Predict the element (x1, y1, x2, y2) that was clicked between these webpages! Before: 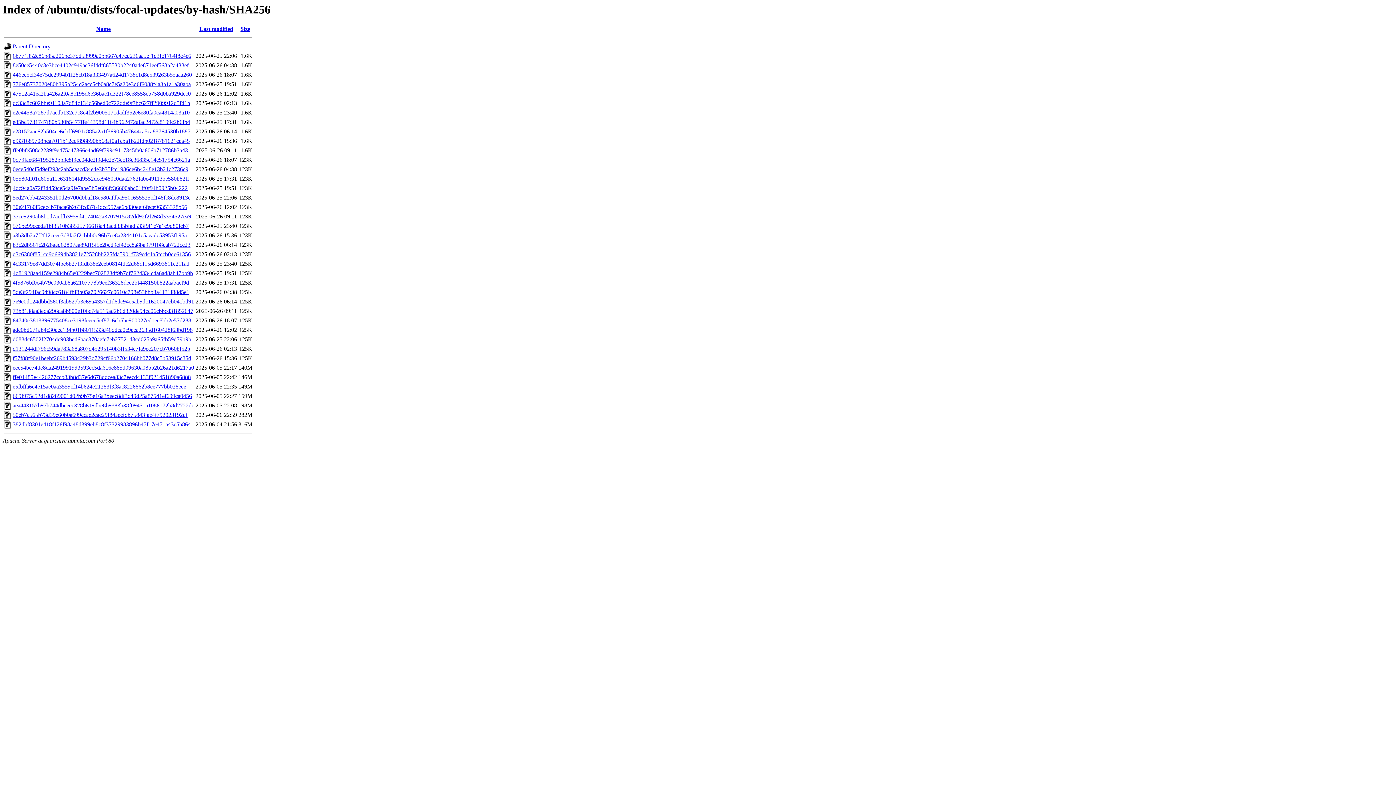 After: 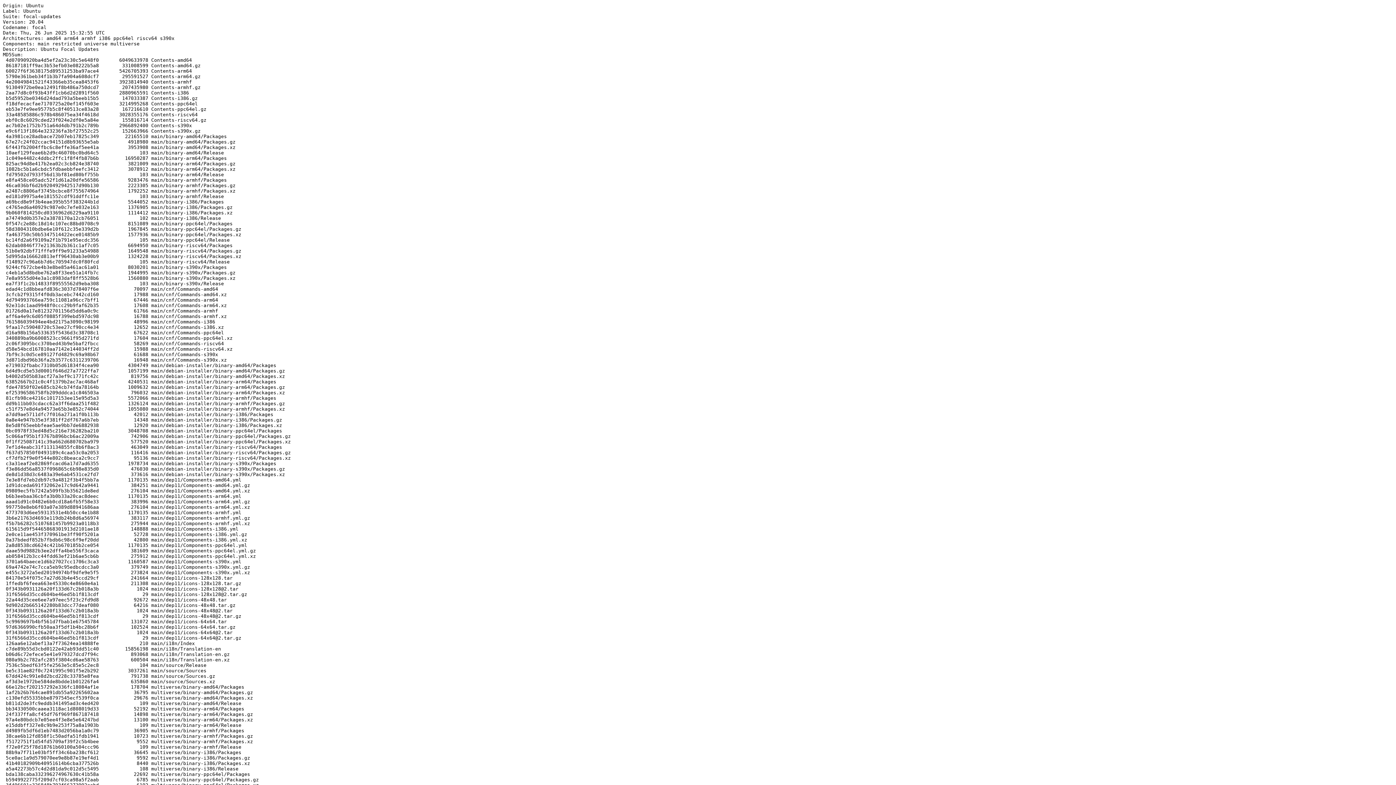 Action: label: a3b3db2a7f2f12ceec3d3fa2f2cbbb0c96b7ee8a2344101c5aeadc53953fb95a bbox: (12, 232, 186, 238)